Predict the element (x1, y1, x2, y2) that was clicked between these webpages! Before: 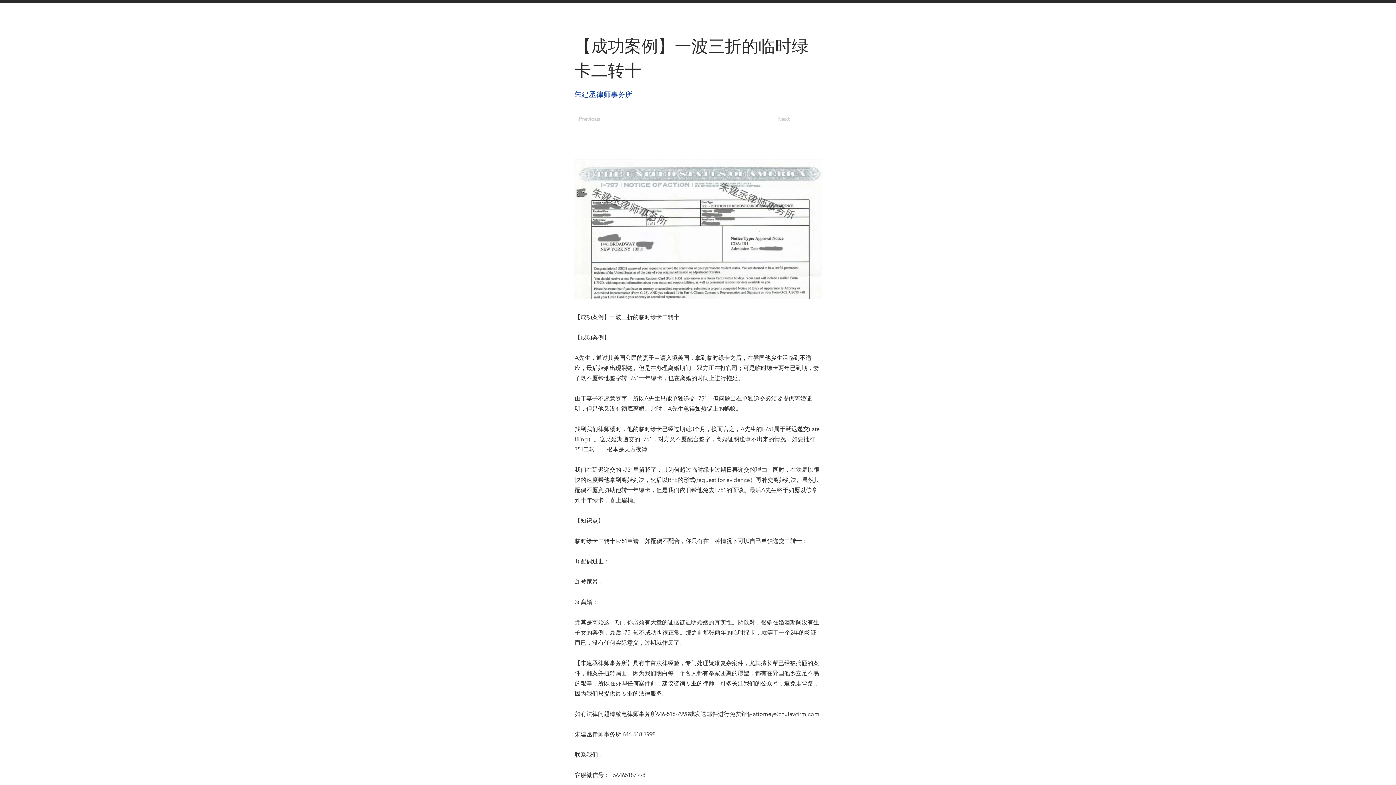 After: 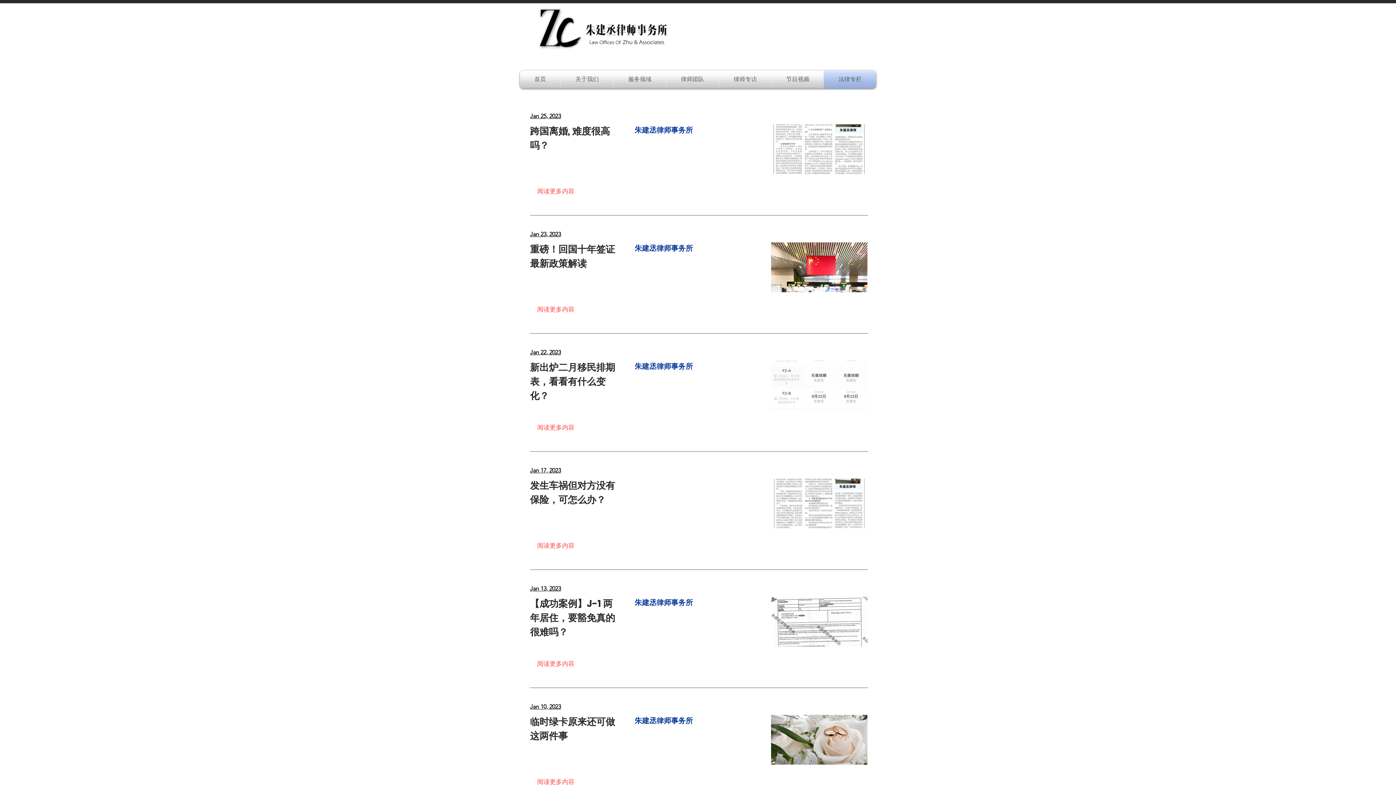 Action: bbox: (574, 158, 821, 298)